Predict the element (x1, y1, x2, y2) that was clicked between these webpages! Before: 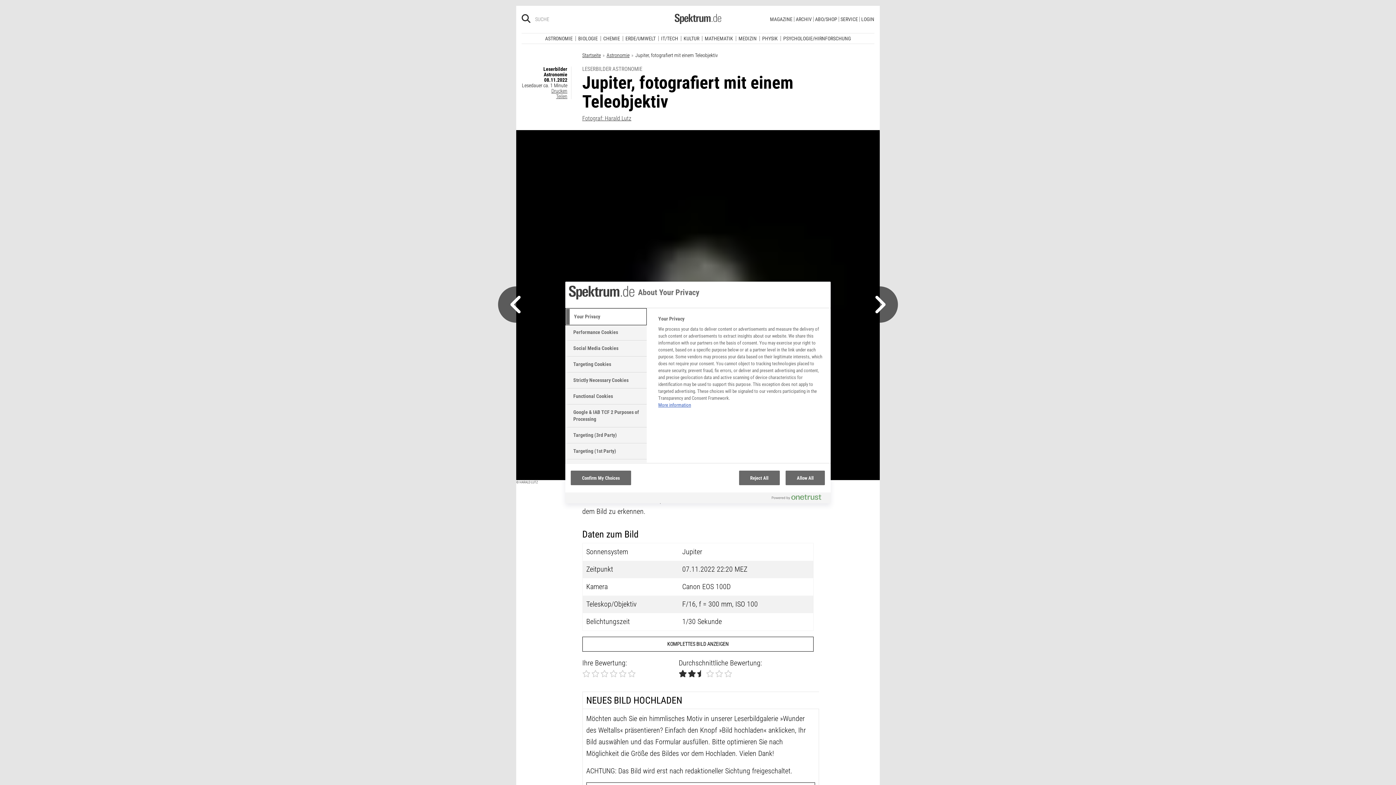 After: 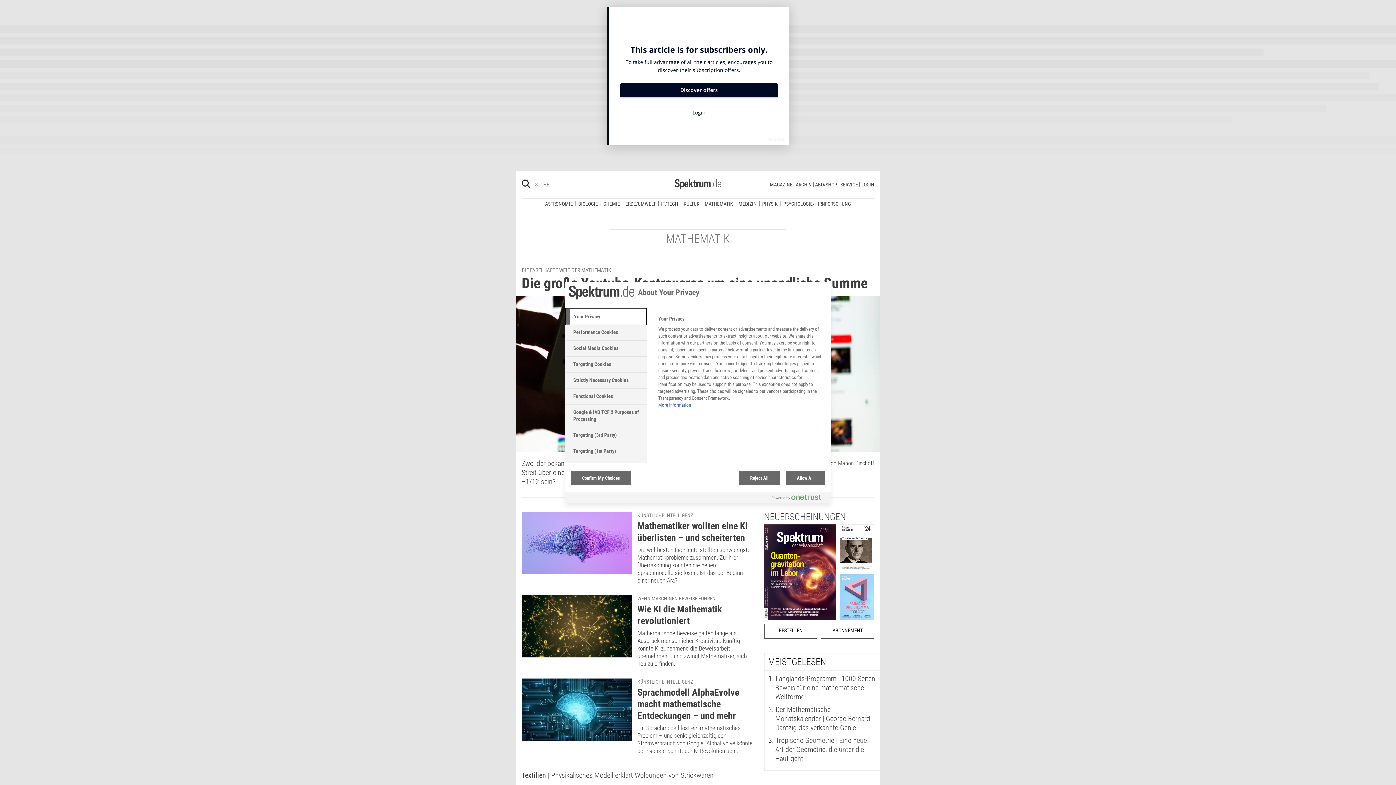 Action: bbox: (702, 30, 735, 35) label: MATHEMATIK